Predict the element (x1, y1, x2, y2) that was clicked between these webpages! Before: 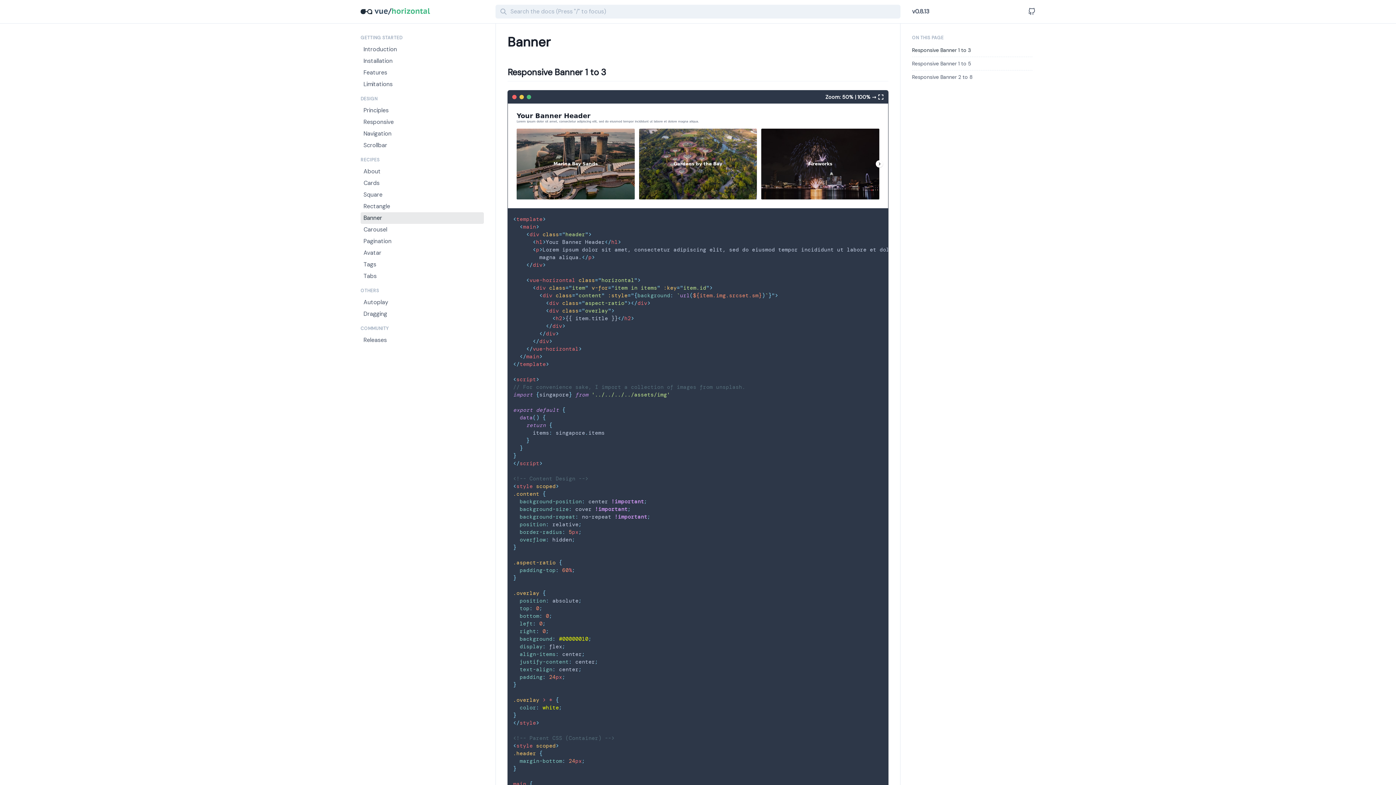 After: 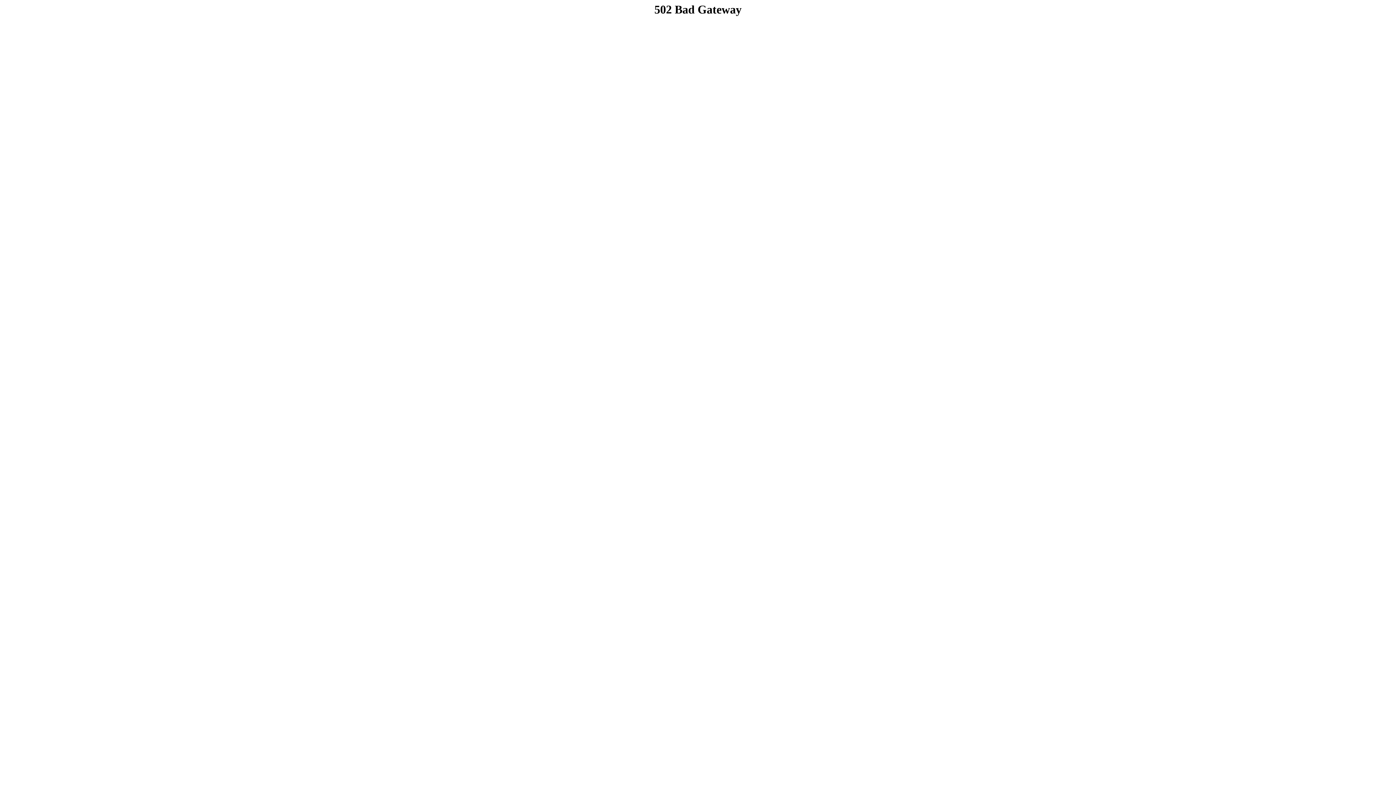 Action: bbox: (360, 55, 484, 66) label: Installation